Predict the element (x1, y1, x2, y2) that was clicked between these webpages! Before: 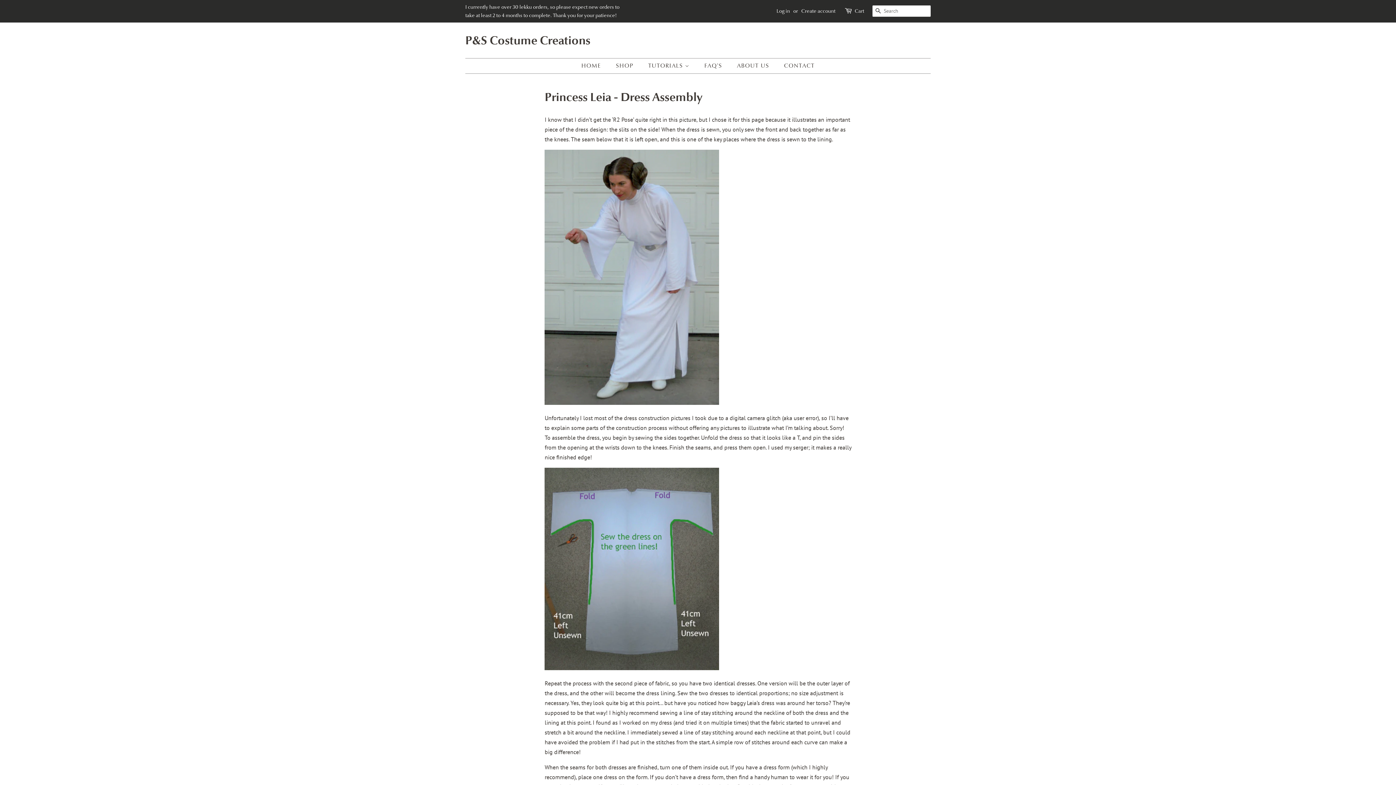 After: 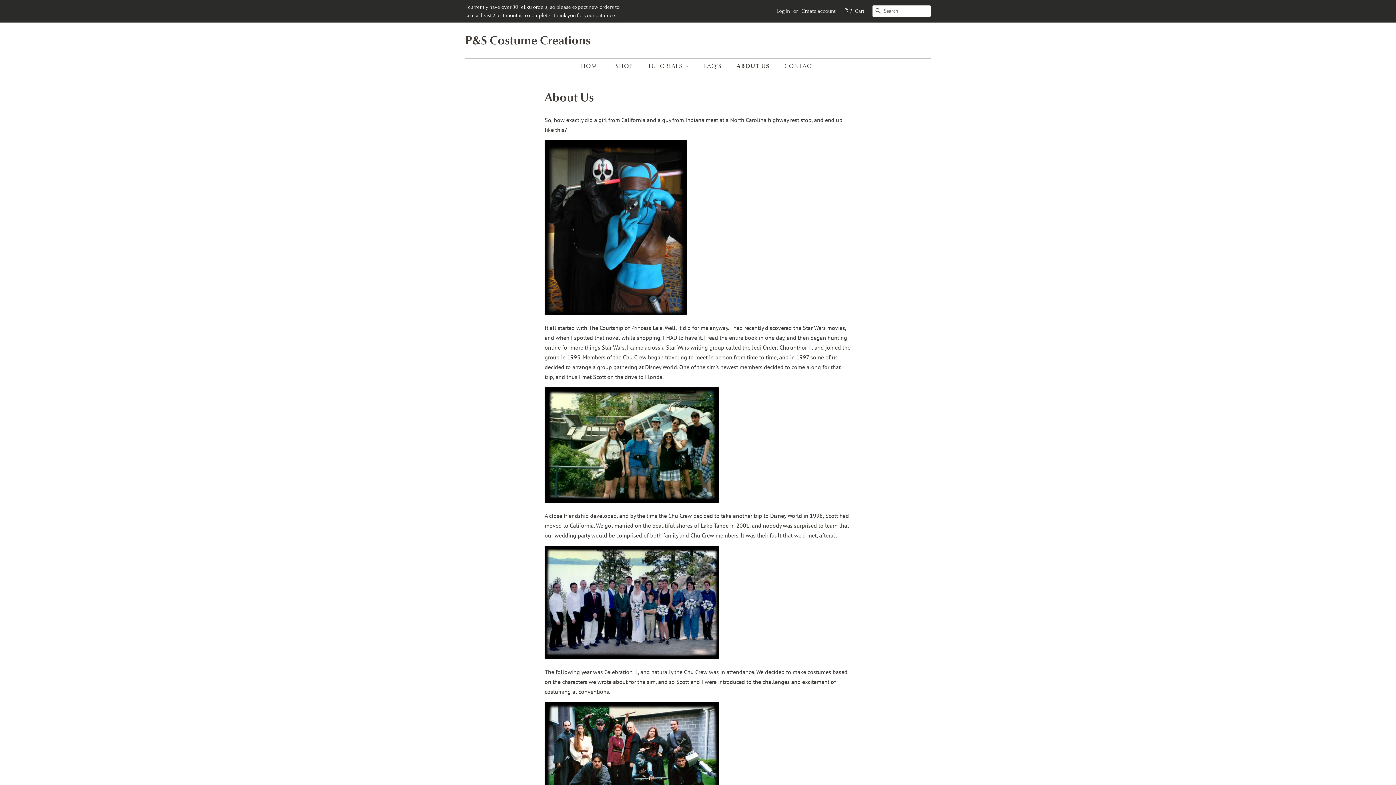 Action: bbox: (731, 58, 776, 73) label: ABOUT US